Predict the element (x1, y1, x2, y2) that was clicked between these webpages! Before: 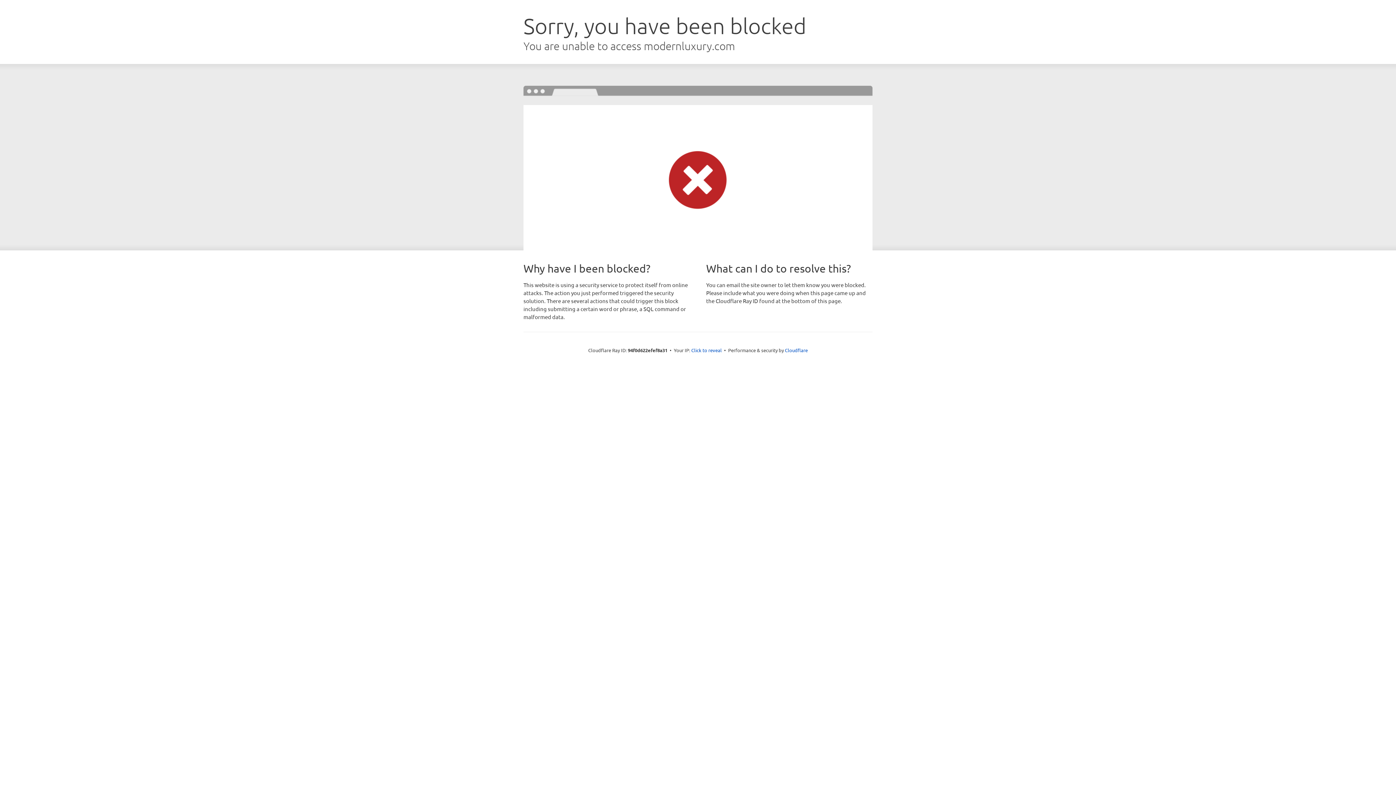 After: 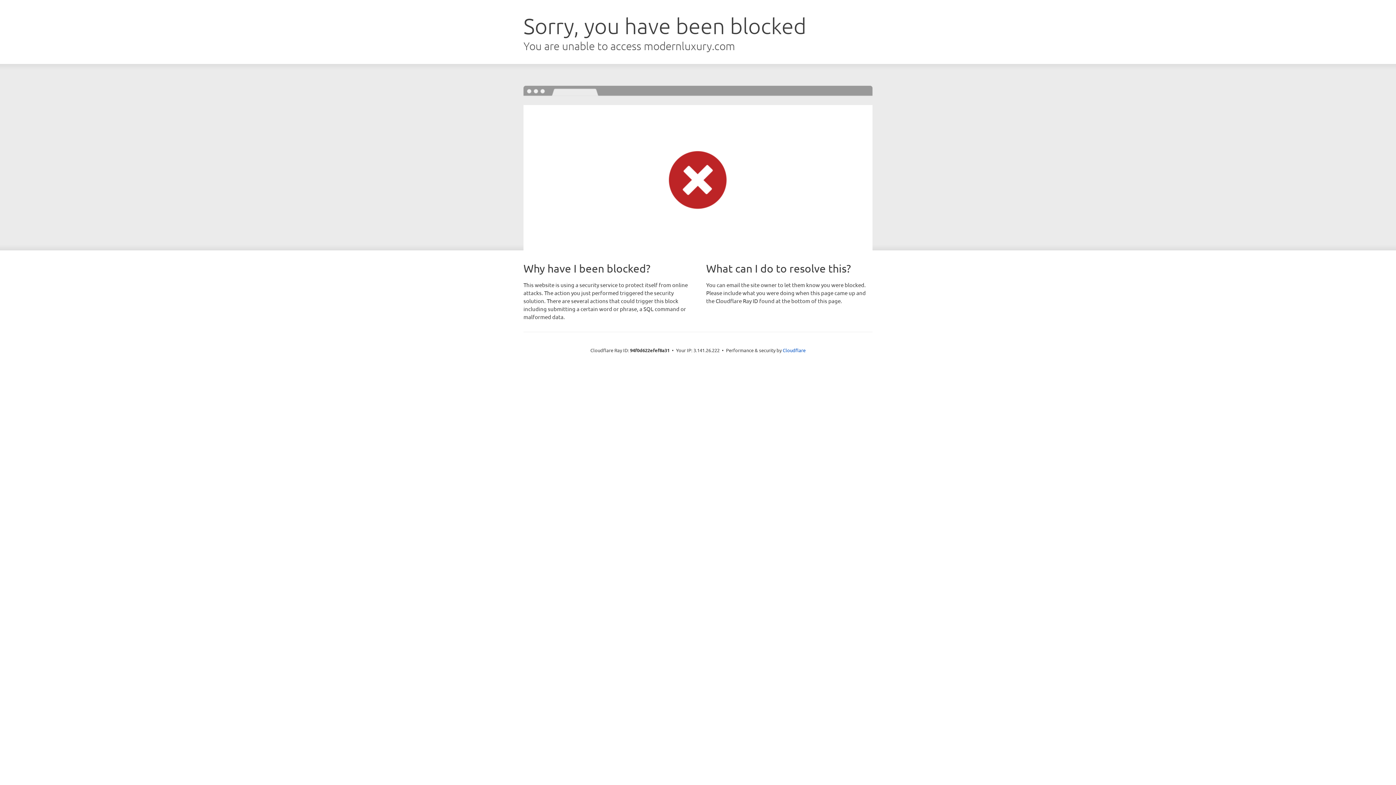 Action: bbox: (691, 346, 722, 353) label: Click to reveal